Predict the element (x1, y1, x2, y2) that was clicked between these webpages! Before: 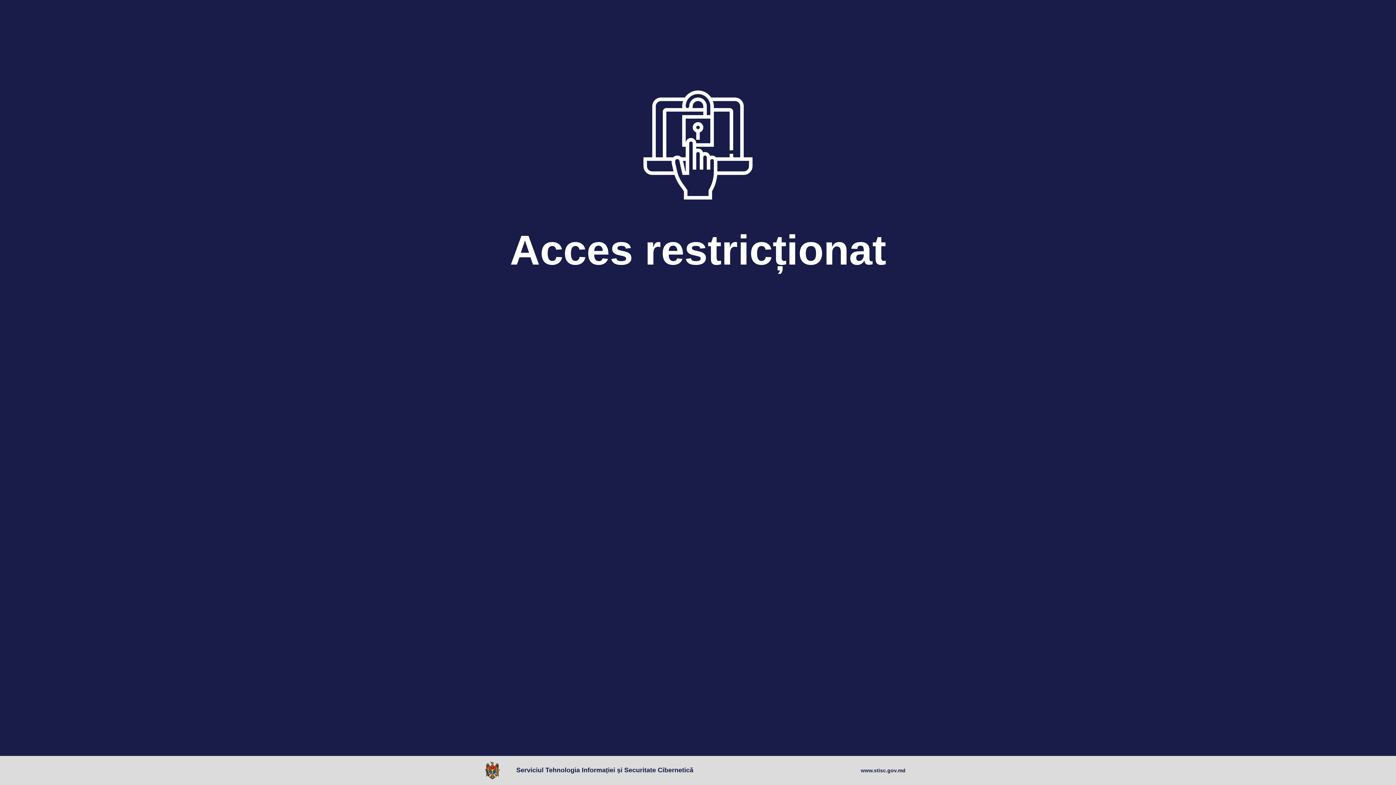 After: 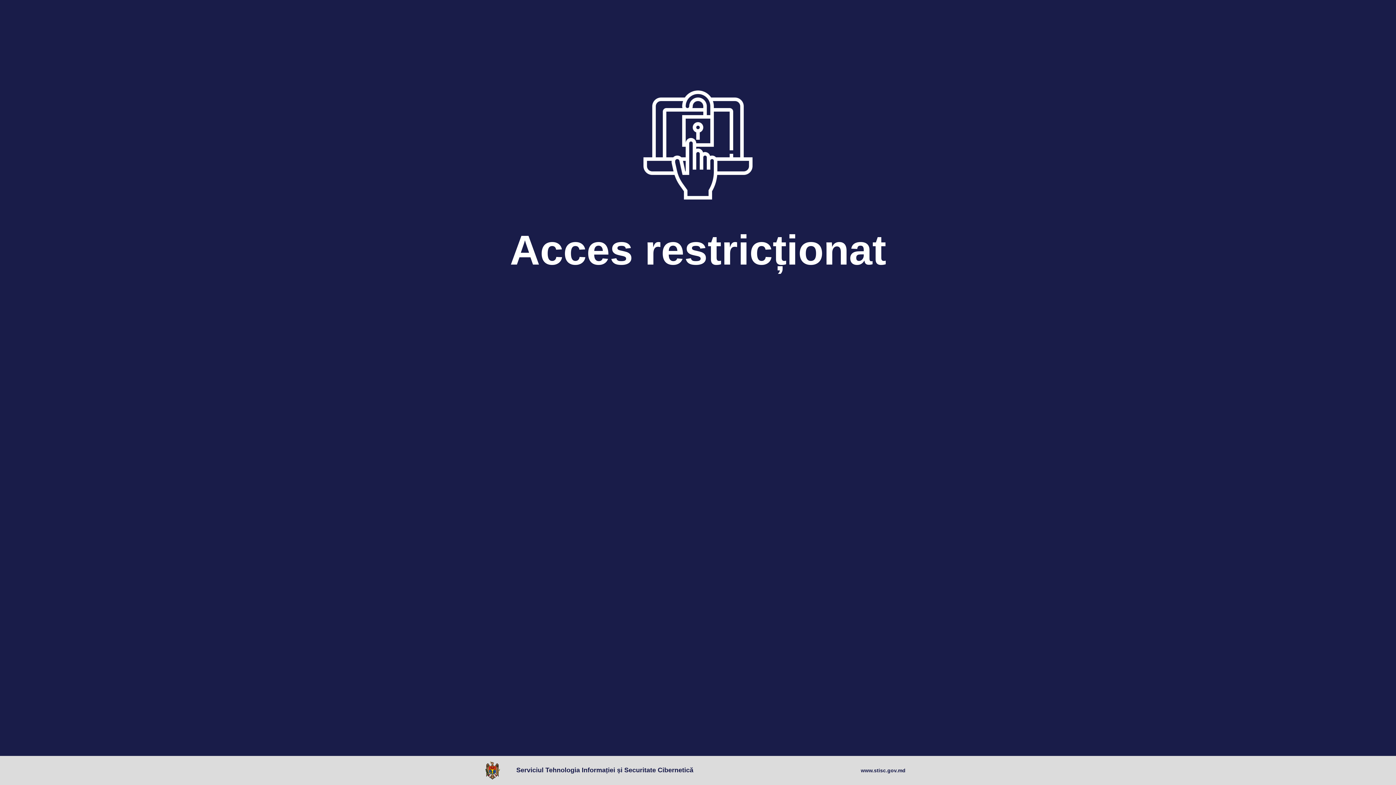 Action: bbox: (485, 761, 503, 780)